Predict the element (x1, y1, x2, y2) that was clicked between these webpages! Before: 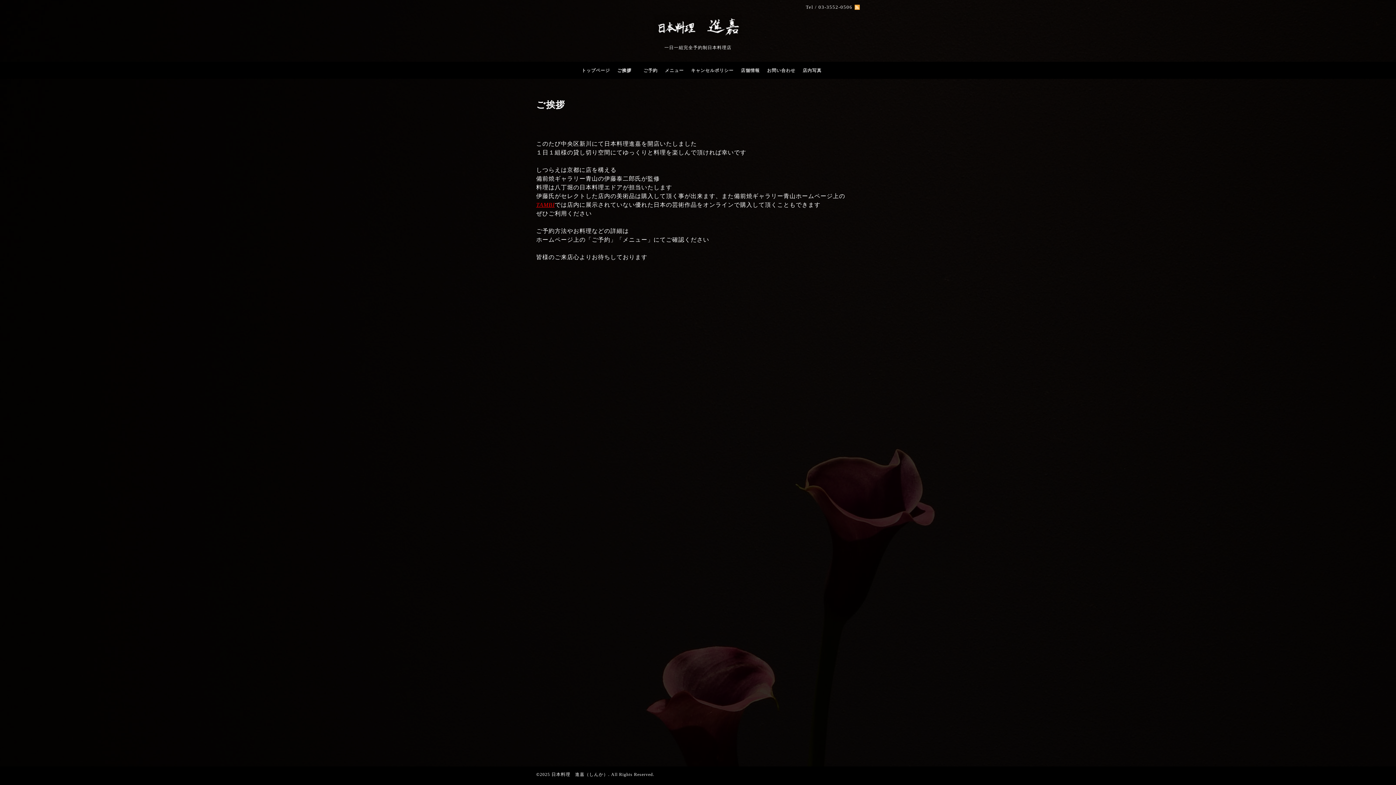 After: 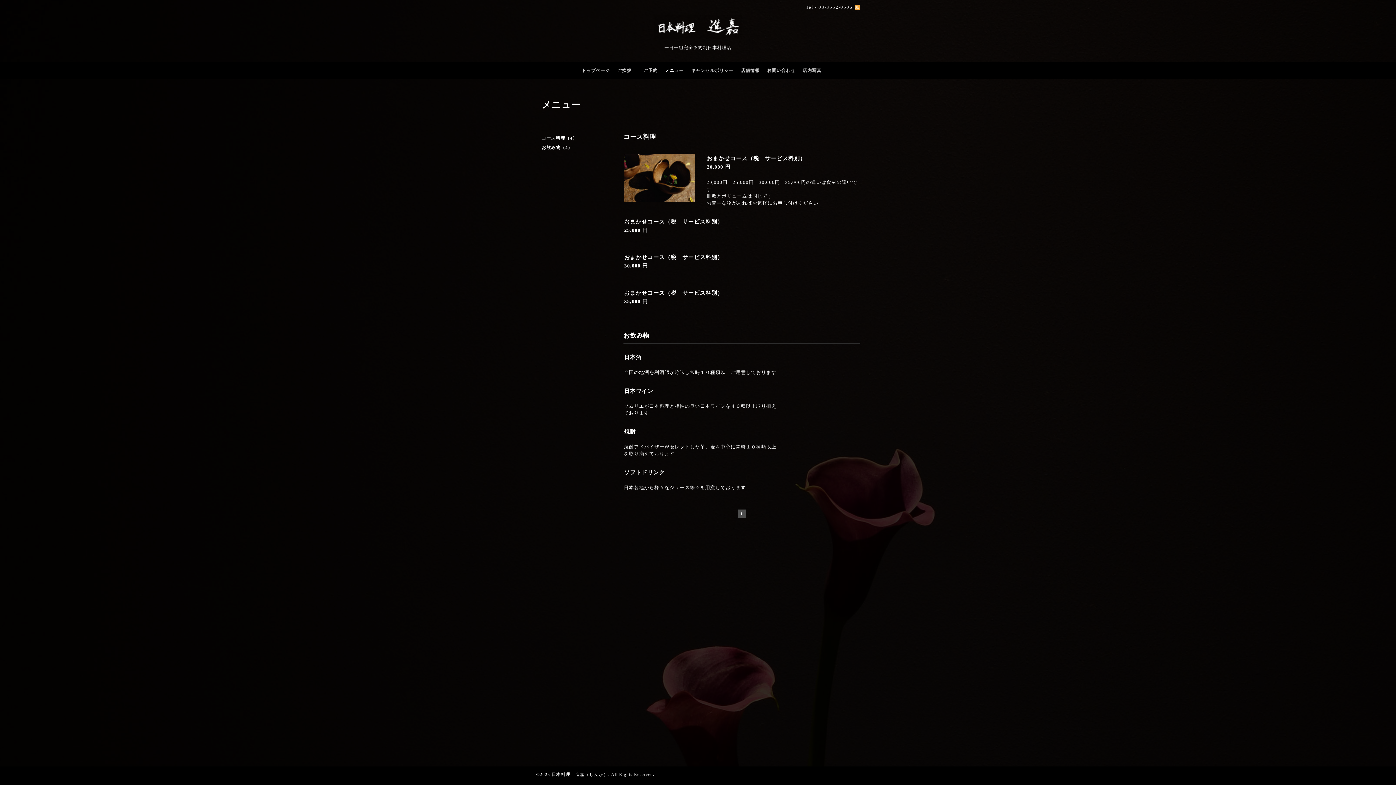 Action: bbox: (661, 66, 687, 75) label: メニュー